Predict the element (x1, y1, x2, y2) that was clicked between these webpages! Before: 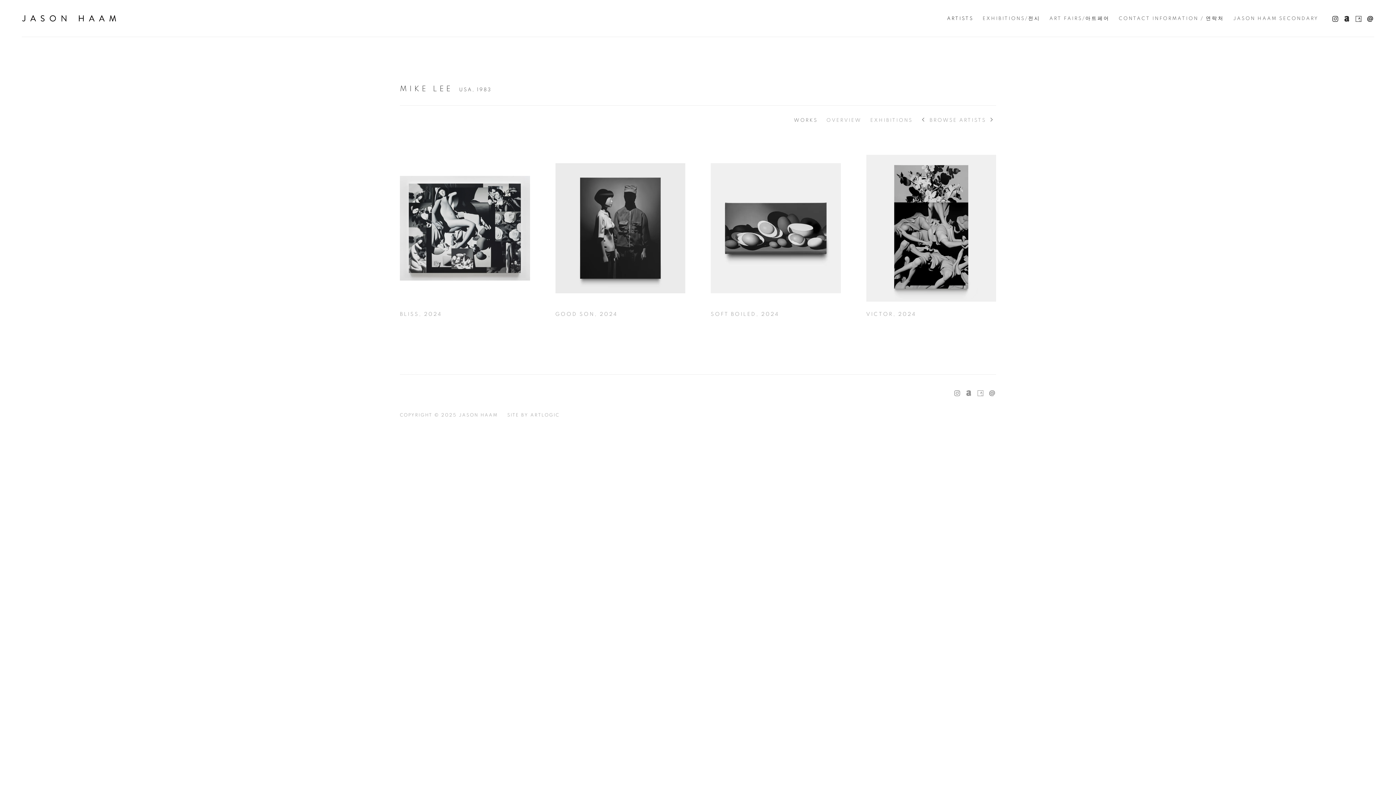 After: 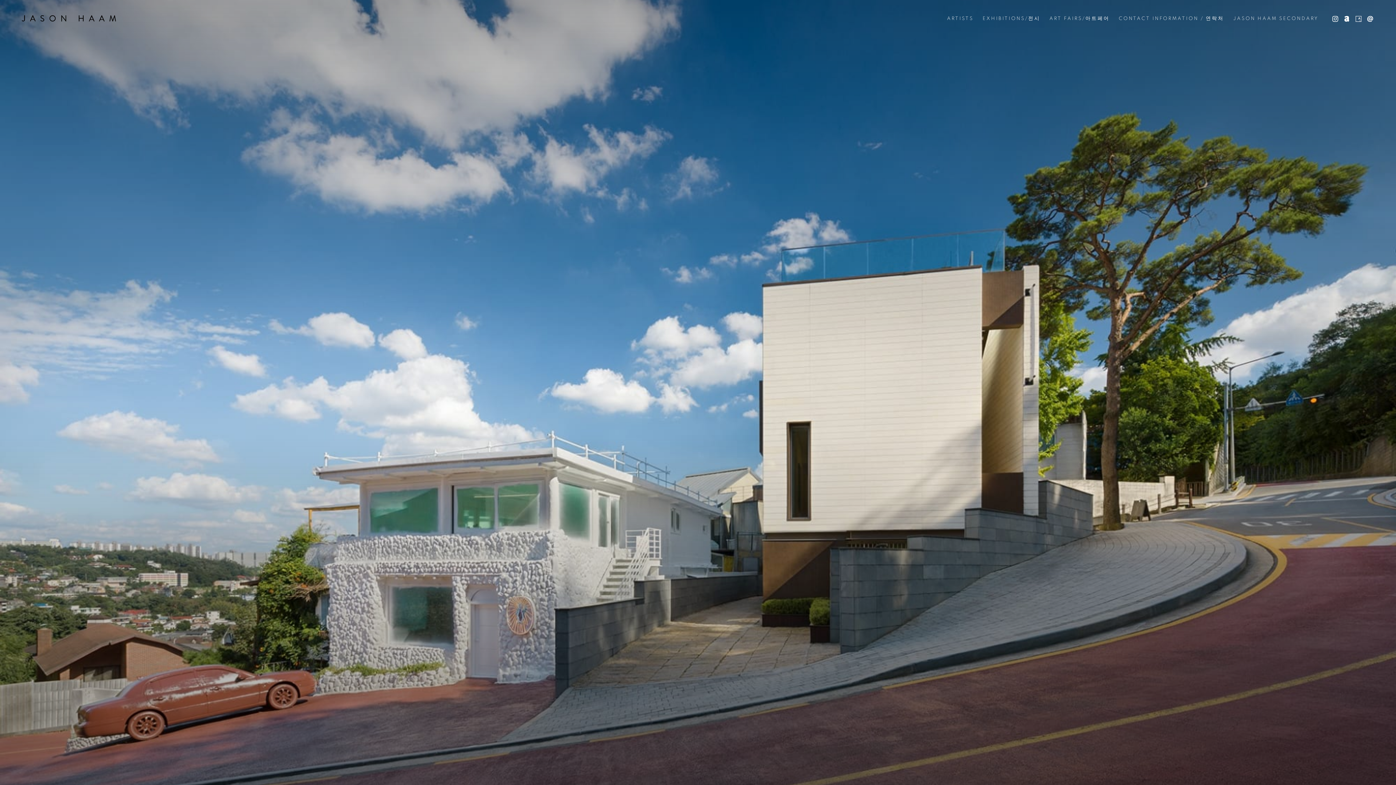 Action: label: JASON HAAM bbox: (21, 15, 116, 21)